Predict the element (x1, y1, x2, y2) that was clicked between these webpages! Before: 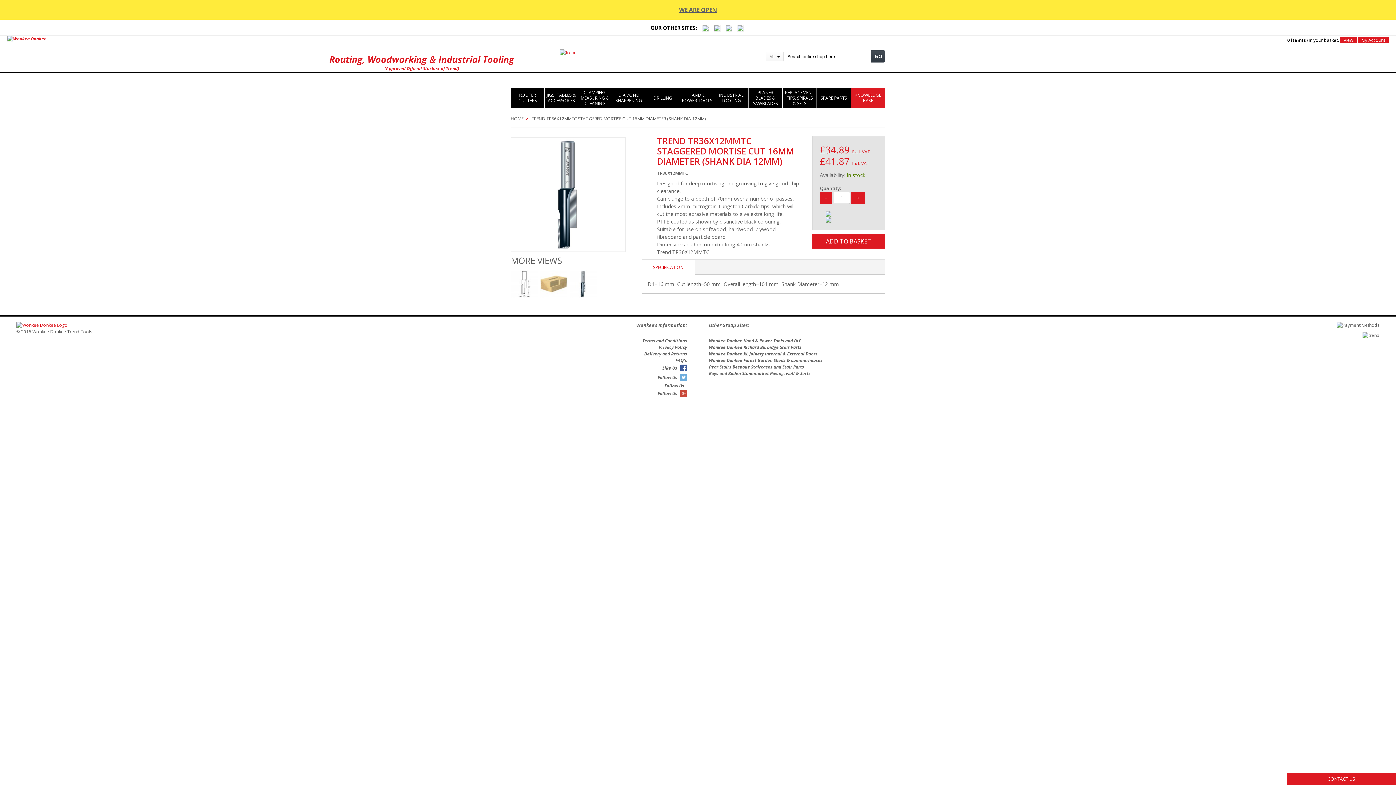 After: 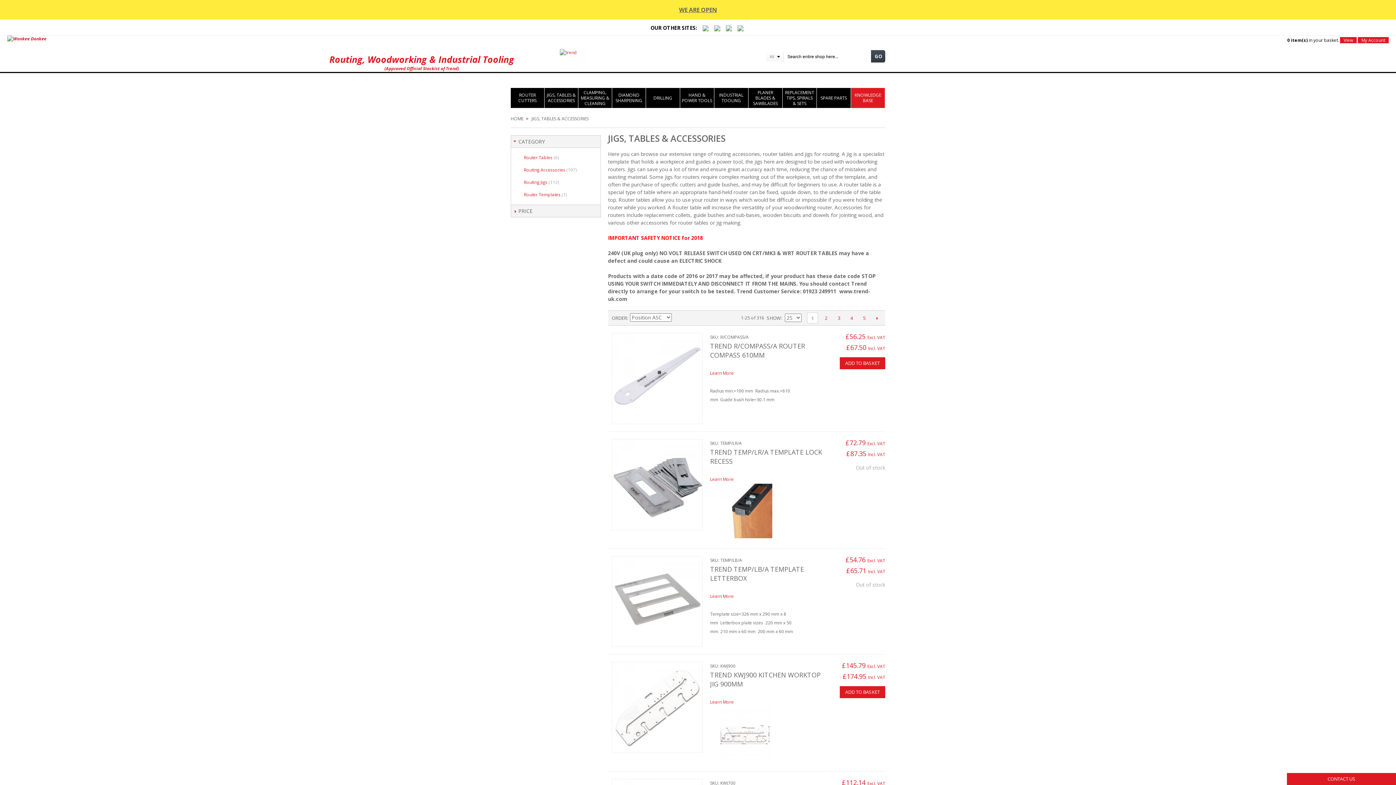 Action: label: JIGS, TABLES & ACCESSORIES bbox: (544, 90, 578, 105)